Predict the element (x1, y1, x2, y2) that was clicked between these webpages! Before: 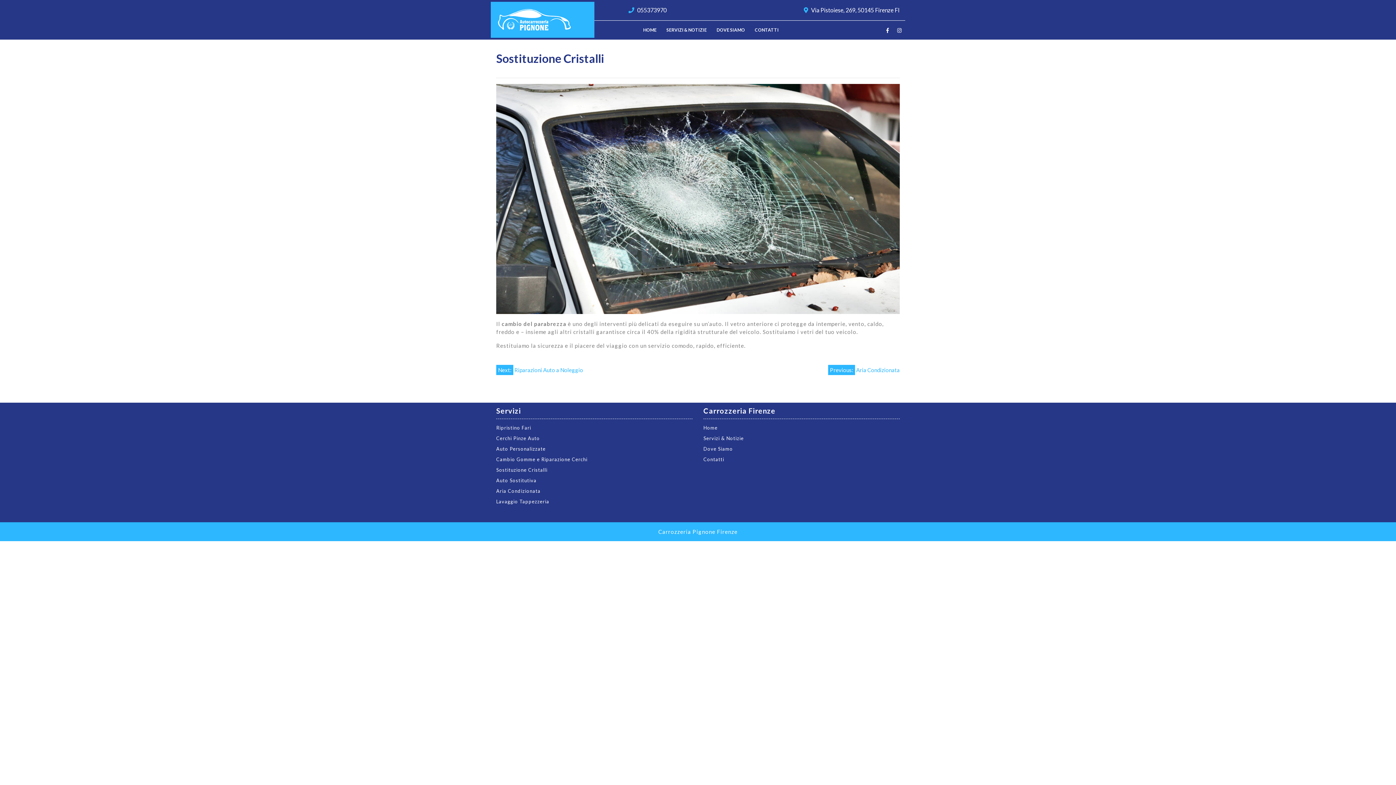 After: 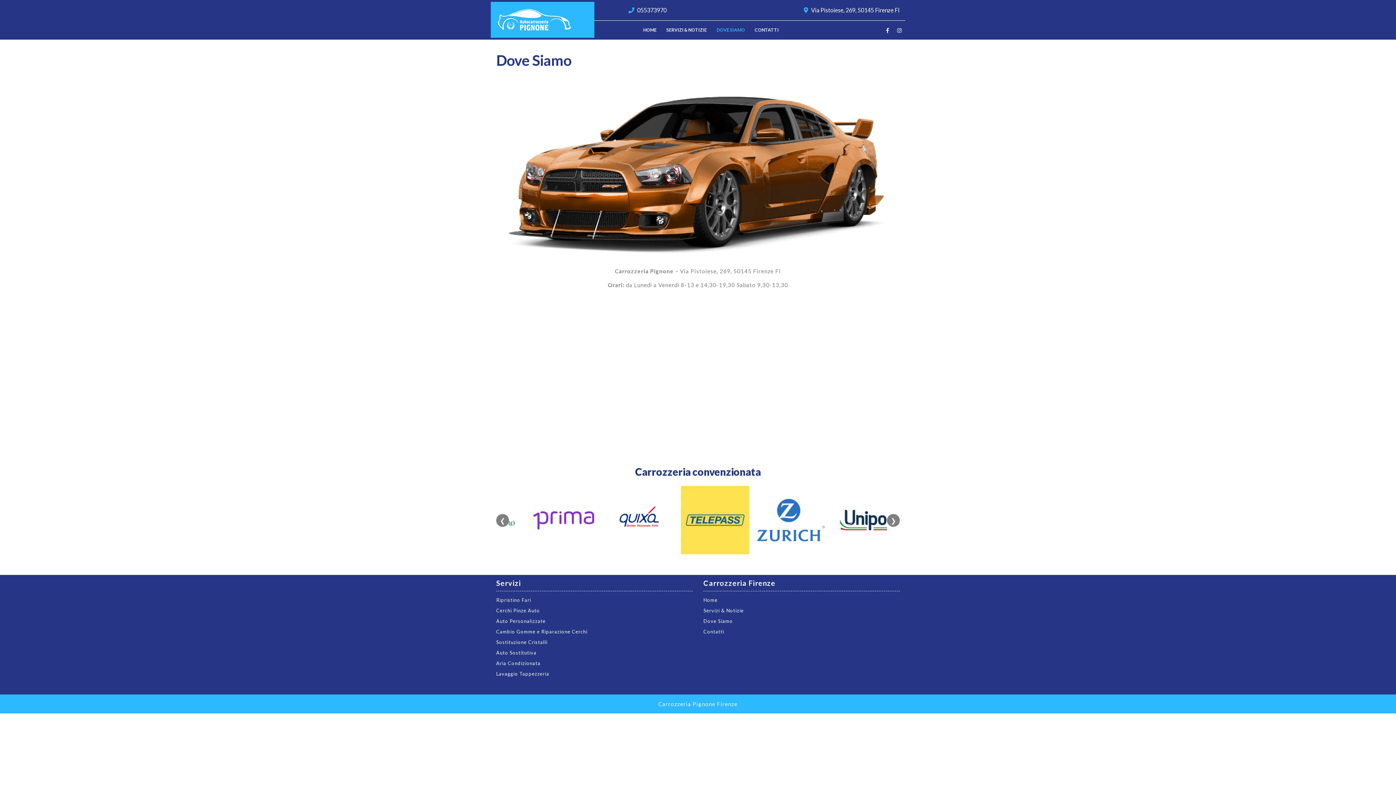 Action: label: DOVE SIAMO bbox: (716, 26, 745, 33)